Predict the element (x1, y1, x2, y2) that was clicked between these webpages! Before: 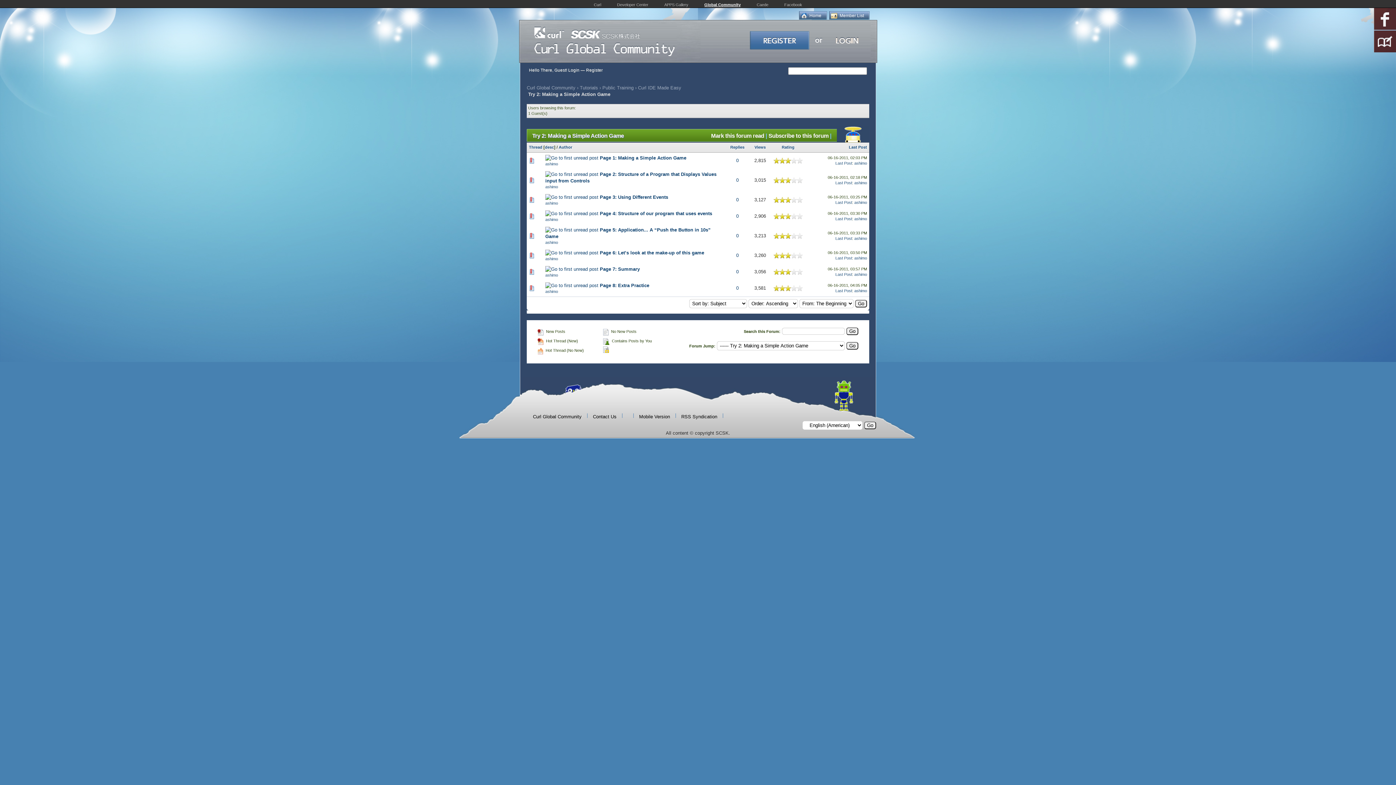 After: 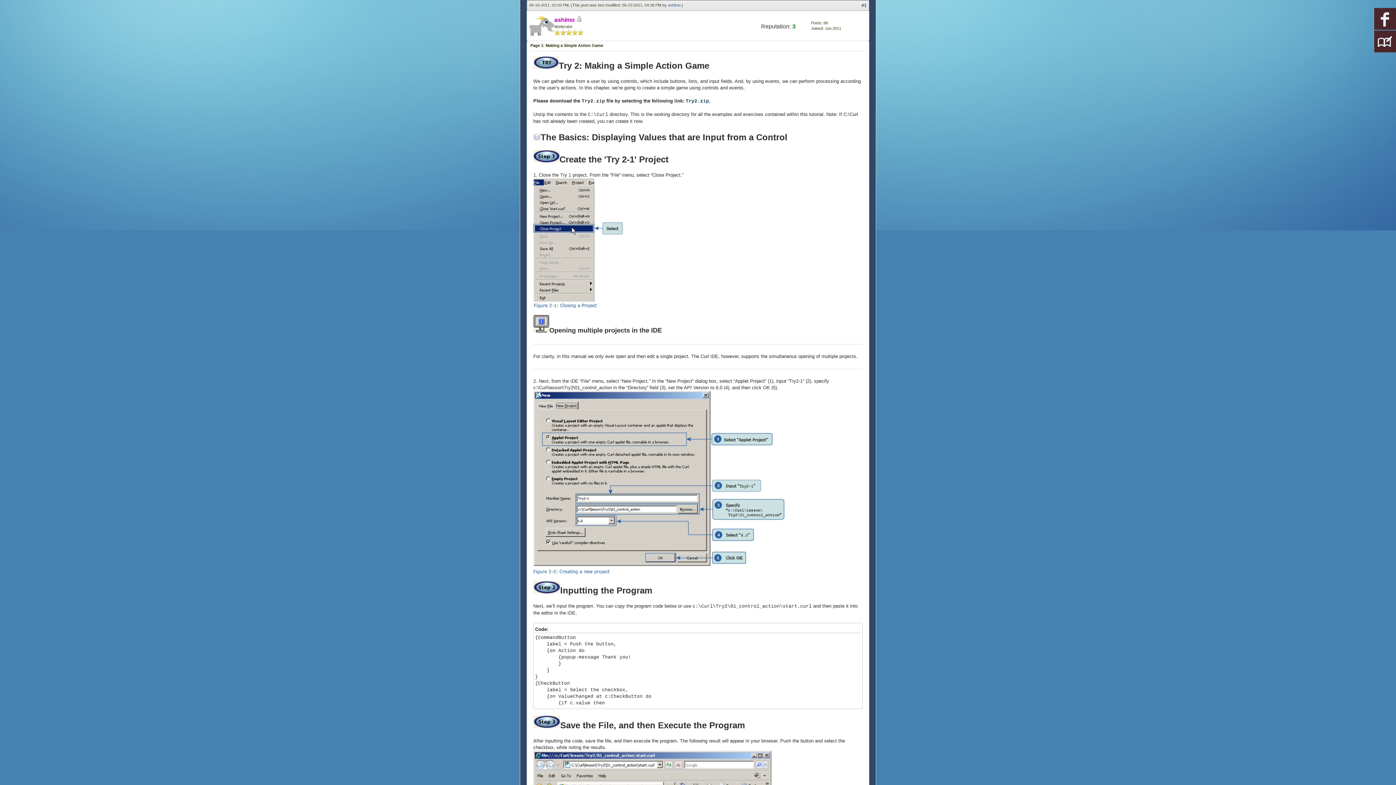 Action: label: Last Post bbox: (835, 161, 852, 165)